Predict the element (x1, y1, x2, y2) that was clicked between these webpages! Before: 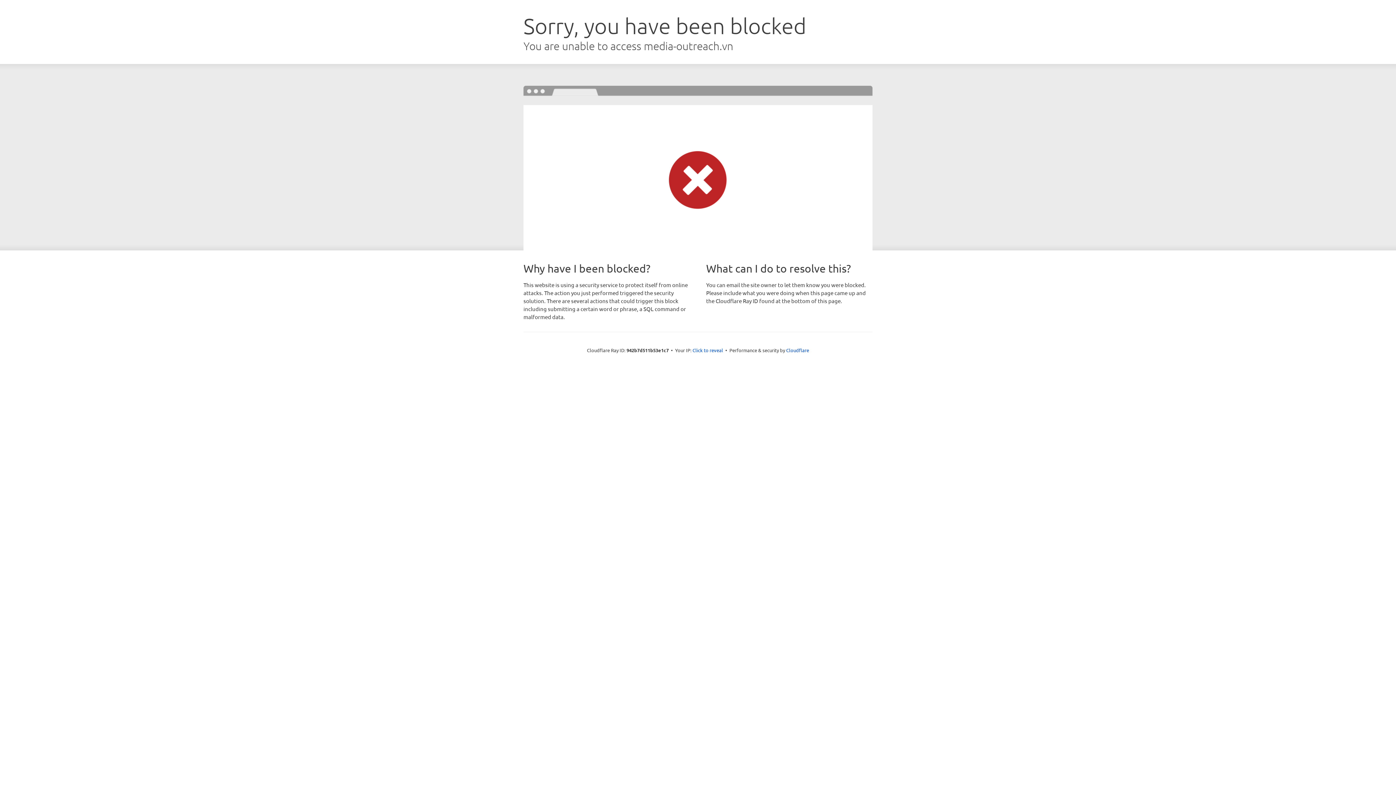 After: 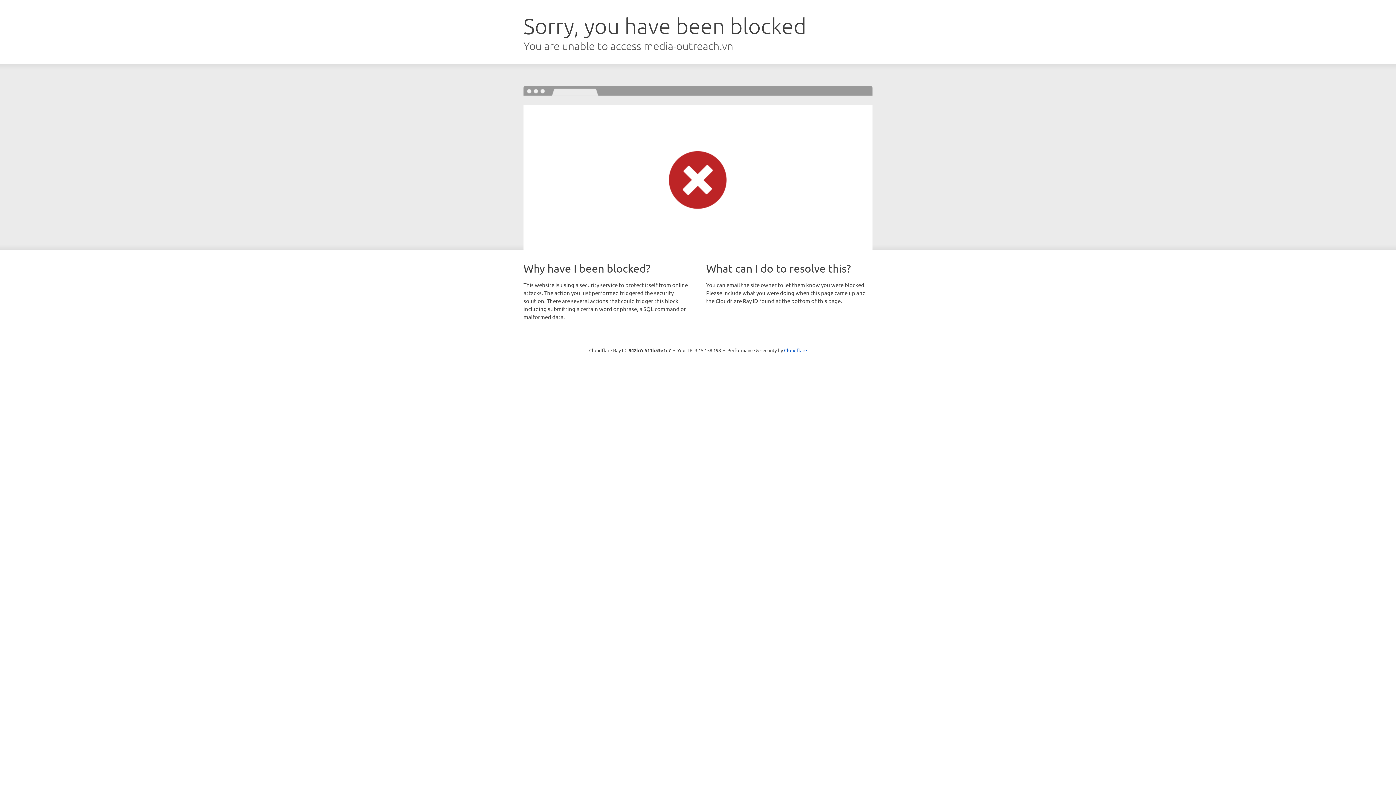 Action: label: Click to reveal bbox: (692, 346, 723, 353)